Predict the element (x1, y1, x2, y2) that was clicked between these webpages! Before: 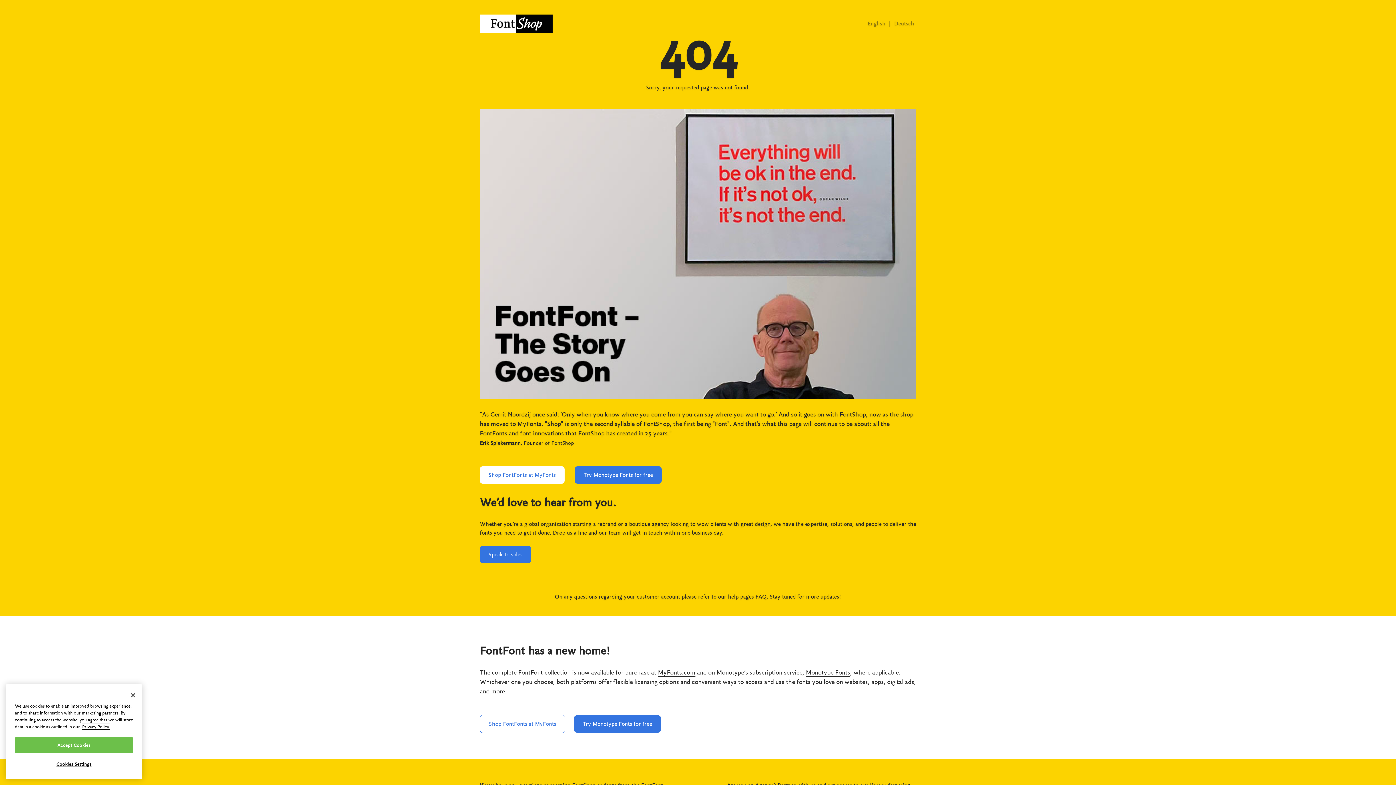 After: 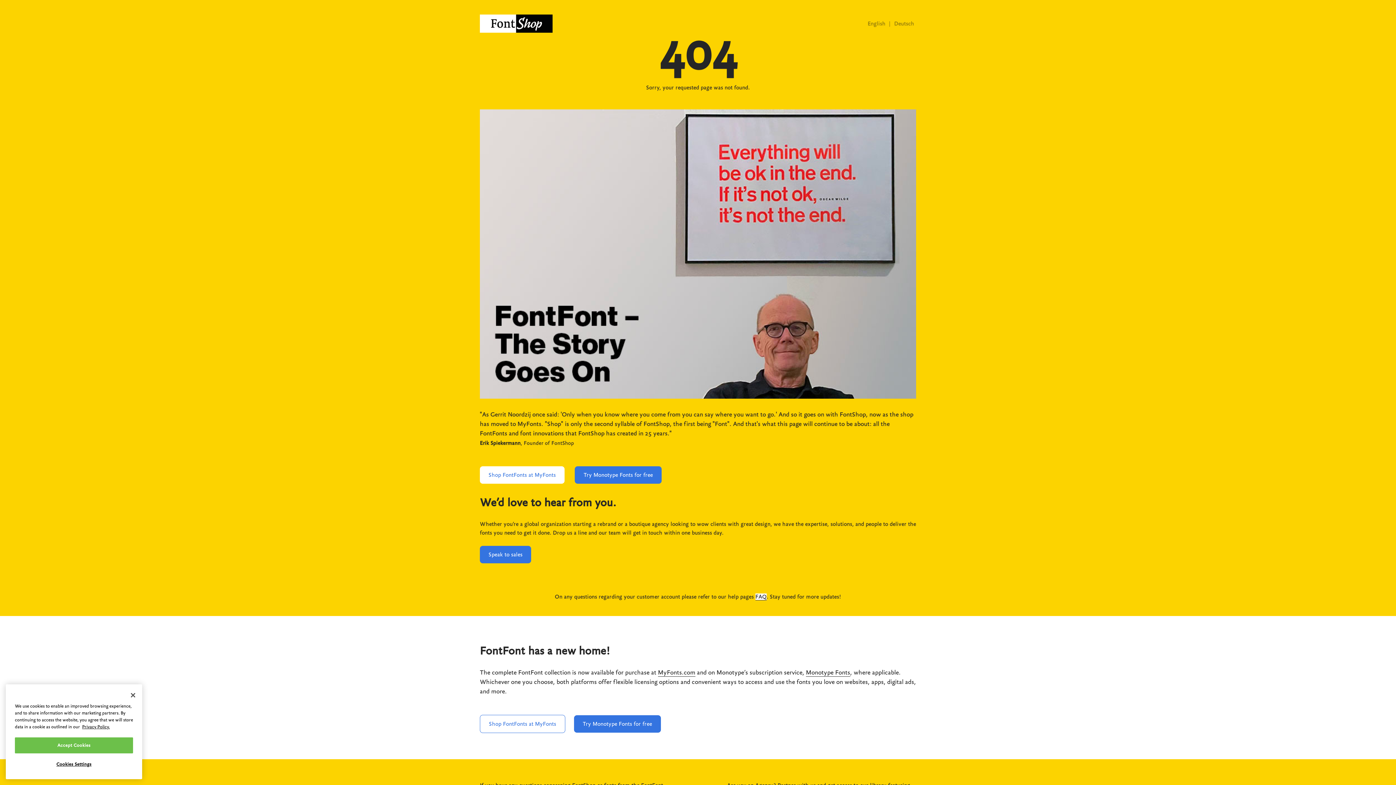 Action: label: FAQ bbox: (755, 593, 766, 600)